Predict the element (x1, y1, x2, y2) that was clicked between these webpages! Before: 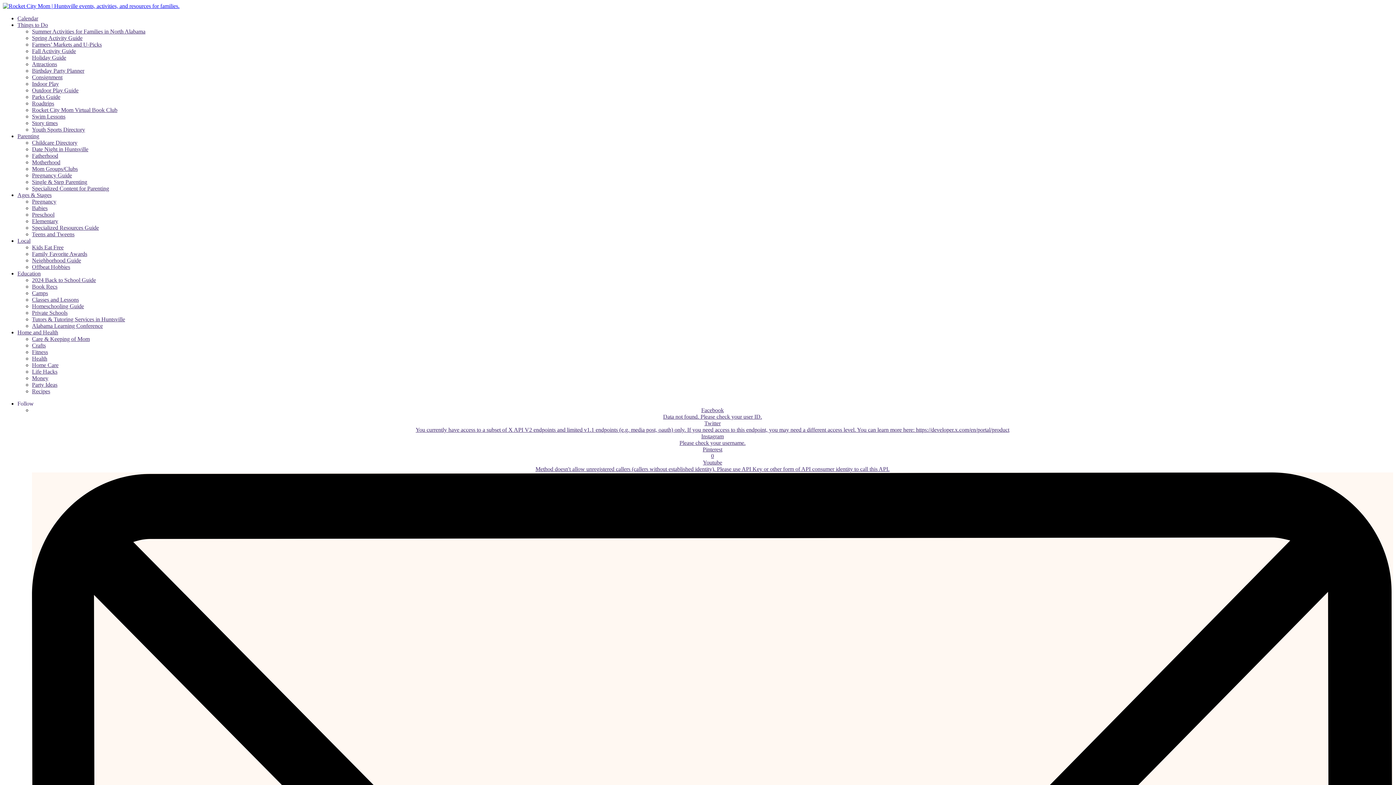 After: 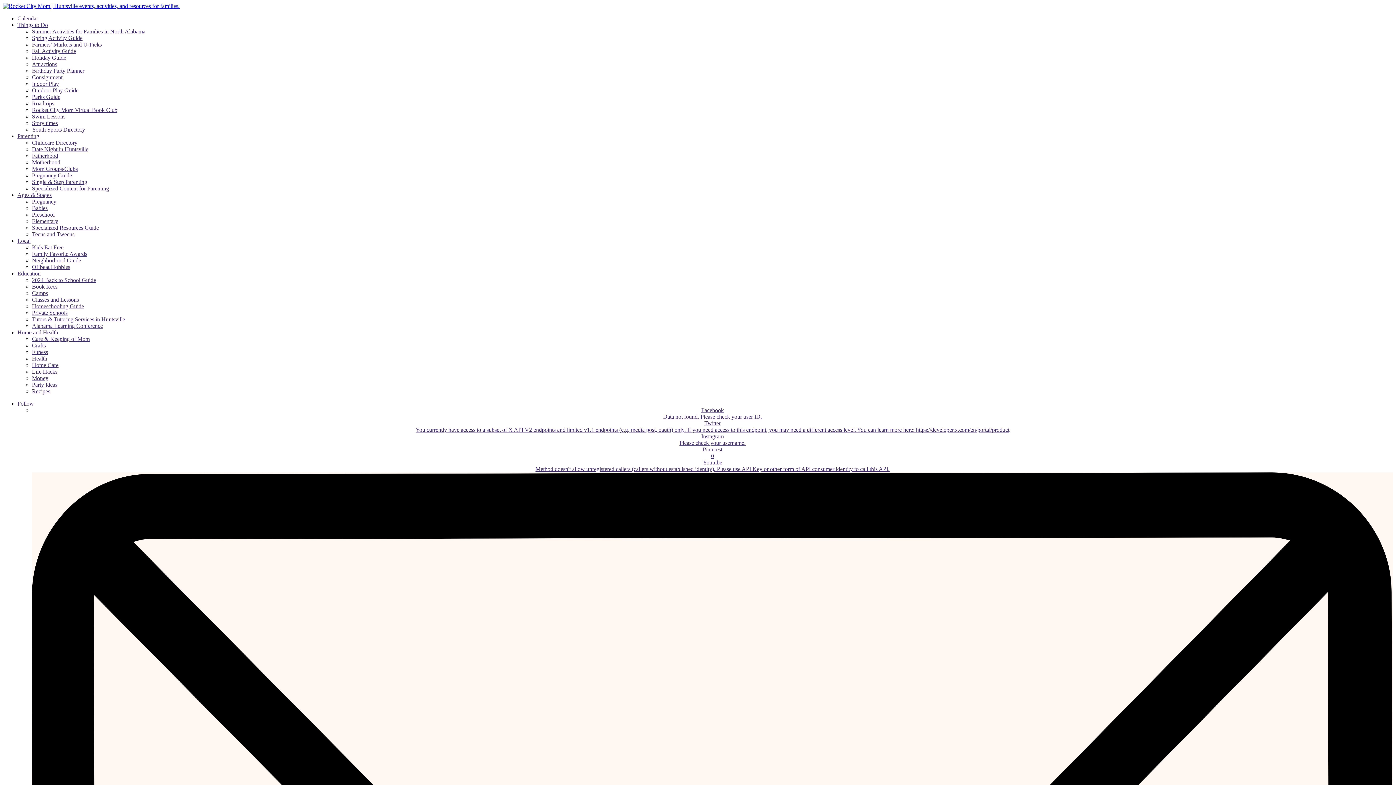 Action: bbox: (17, 270, 40, 276) label: Education